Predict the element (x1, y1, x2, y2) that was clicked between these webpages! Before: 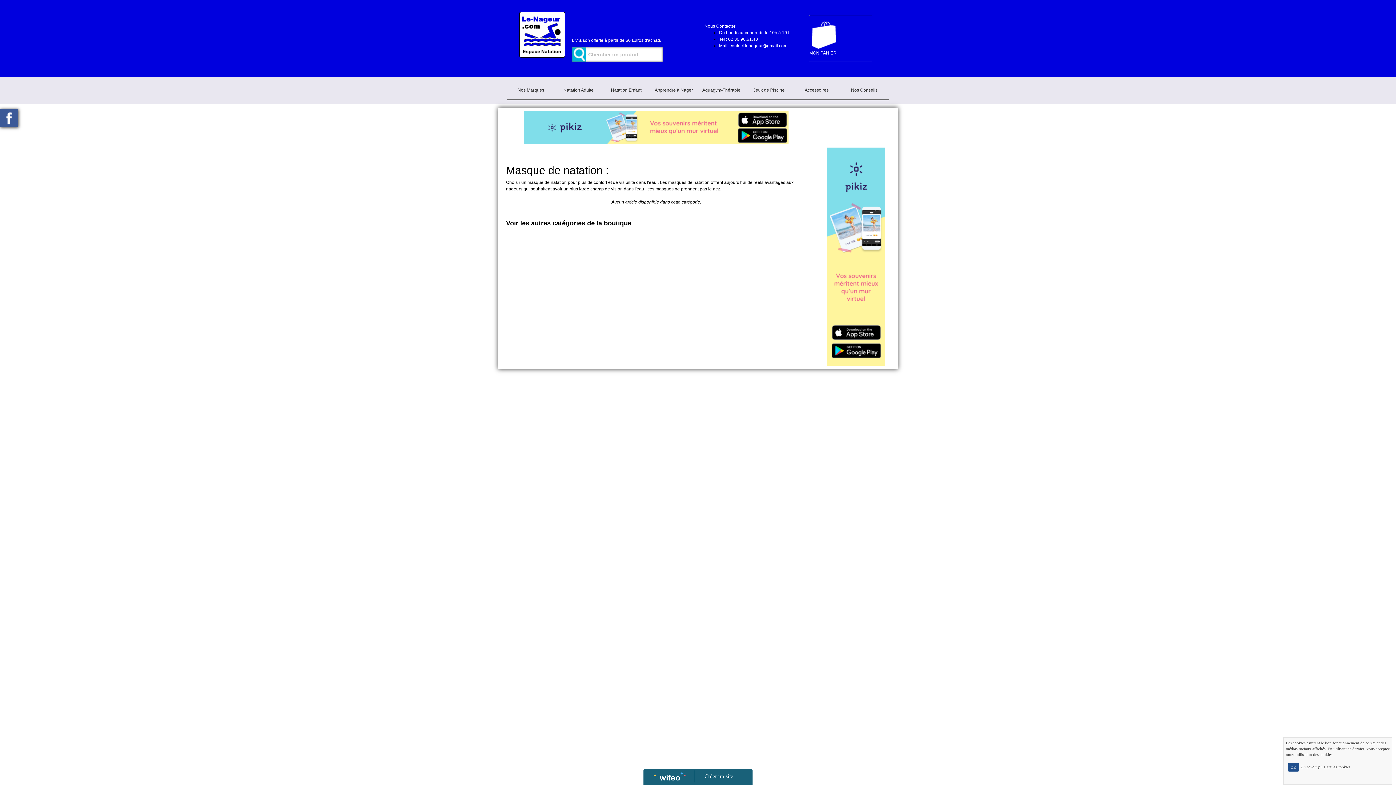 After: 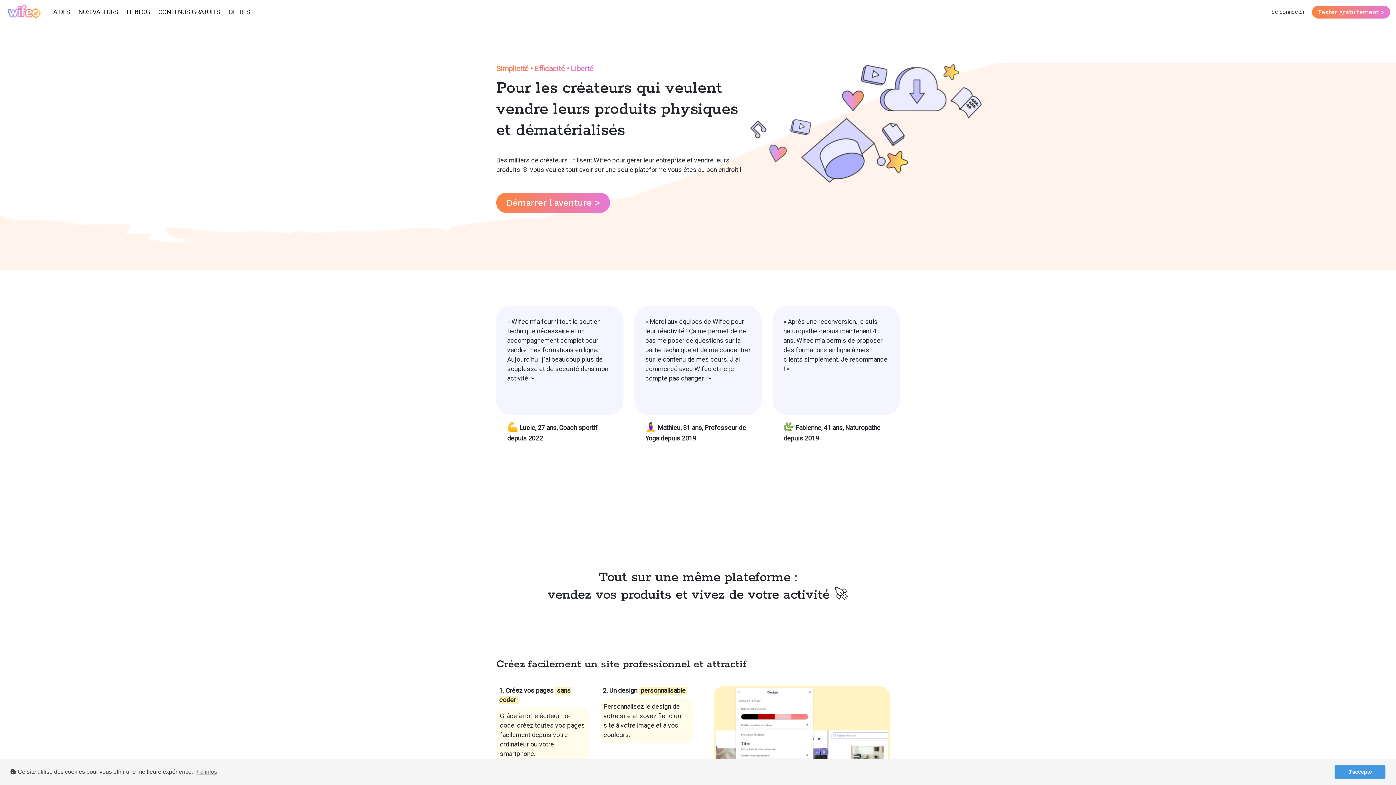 Action: bbox: (653, 773, 685, 779)